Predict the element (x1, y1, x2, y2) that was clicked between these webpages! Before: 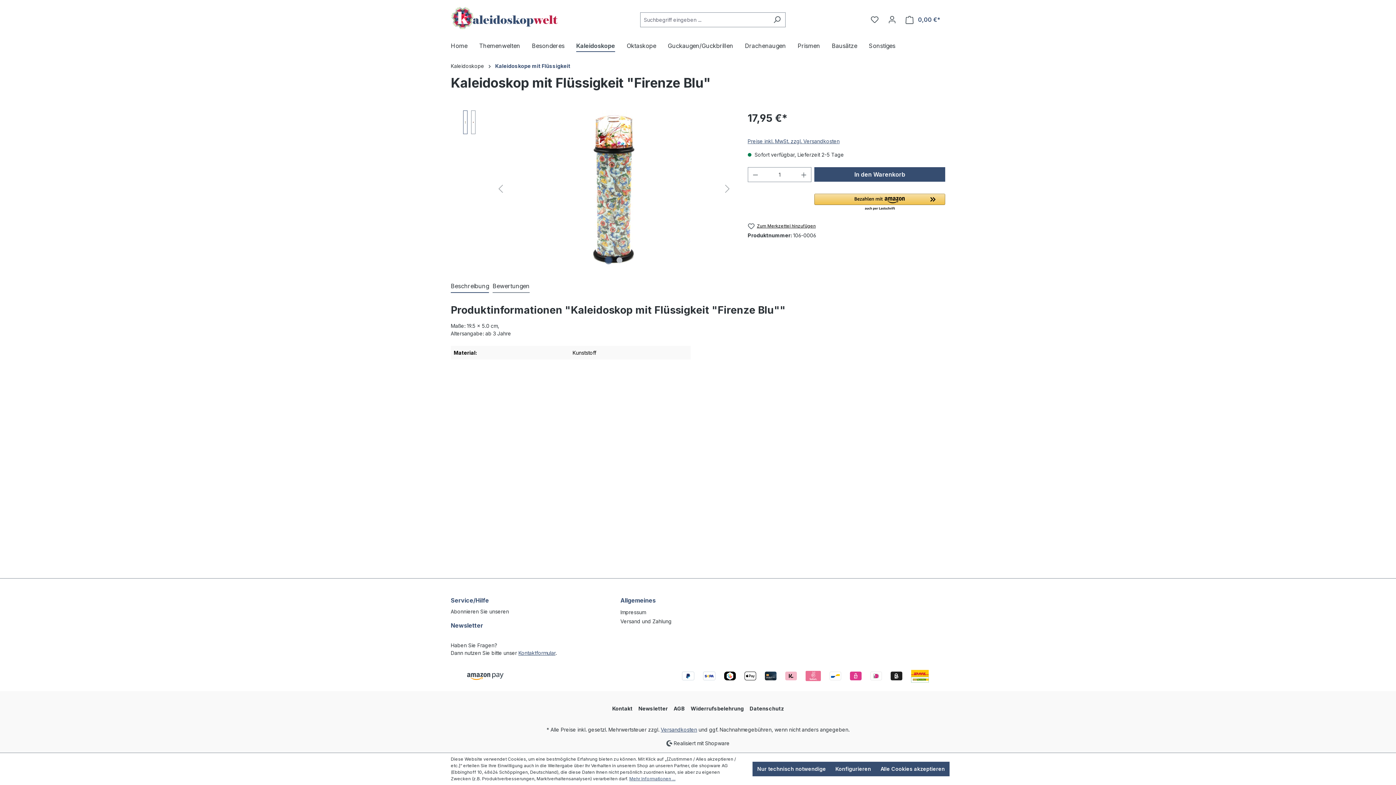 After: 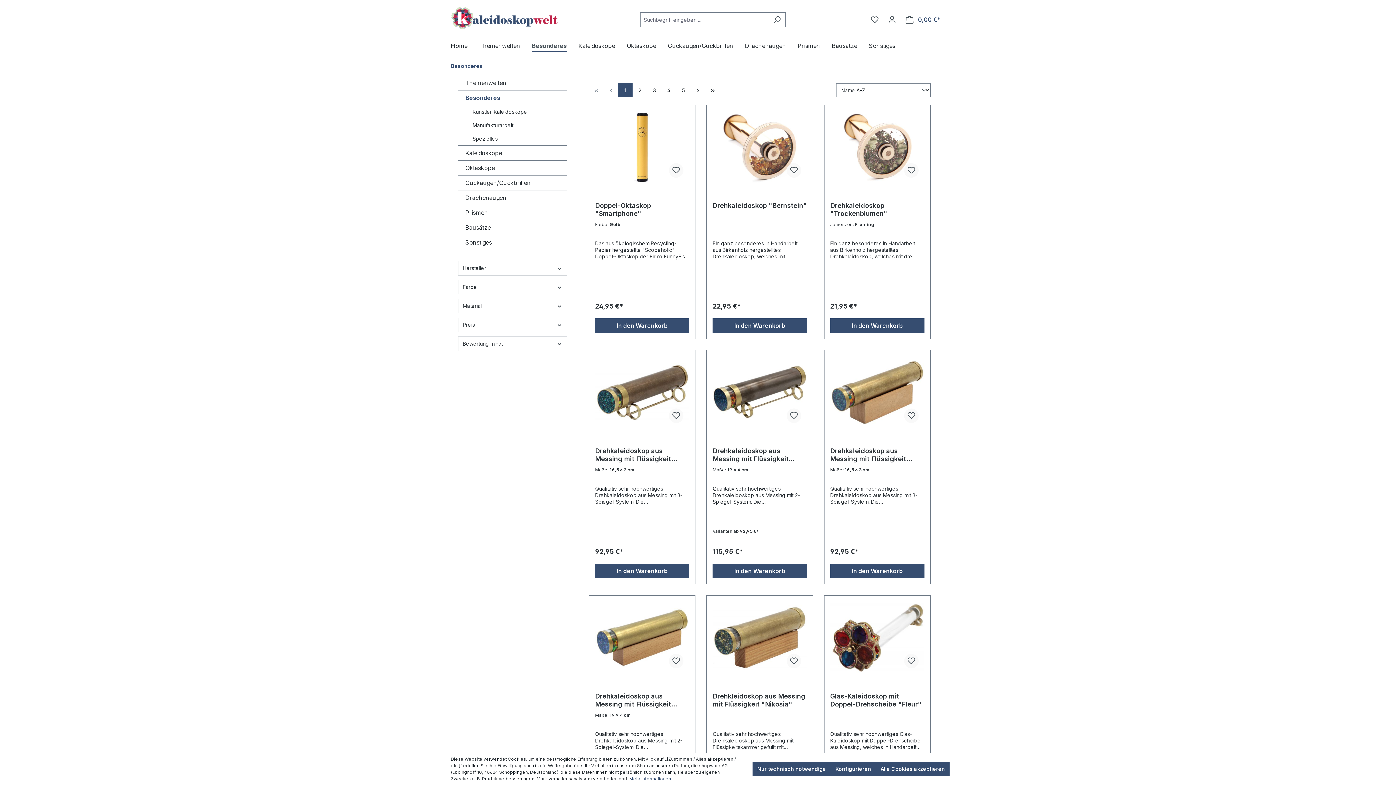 Action: label: Besonderes bbox: (532, 38, 576, 54)